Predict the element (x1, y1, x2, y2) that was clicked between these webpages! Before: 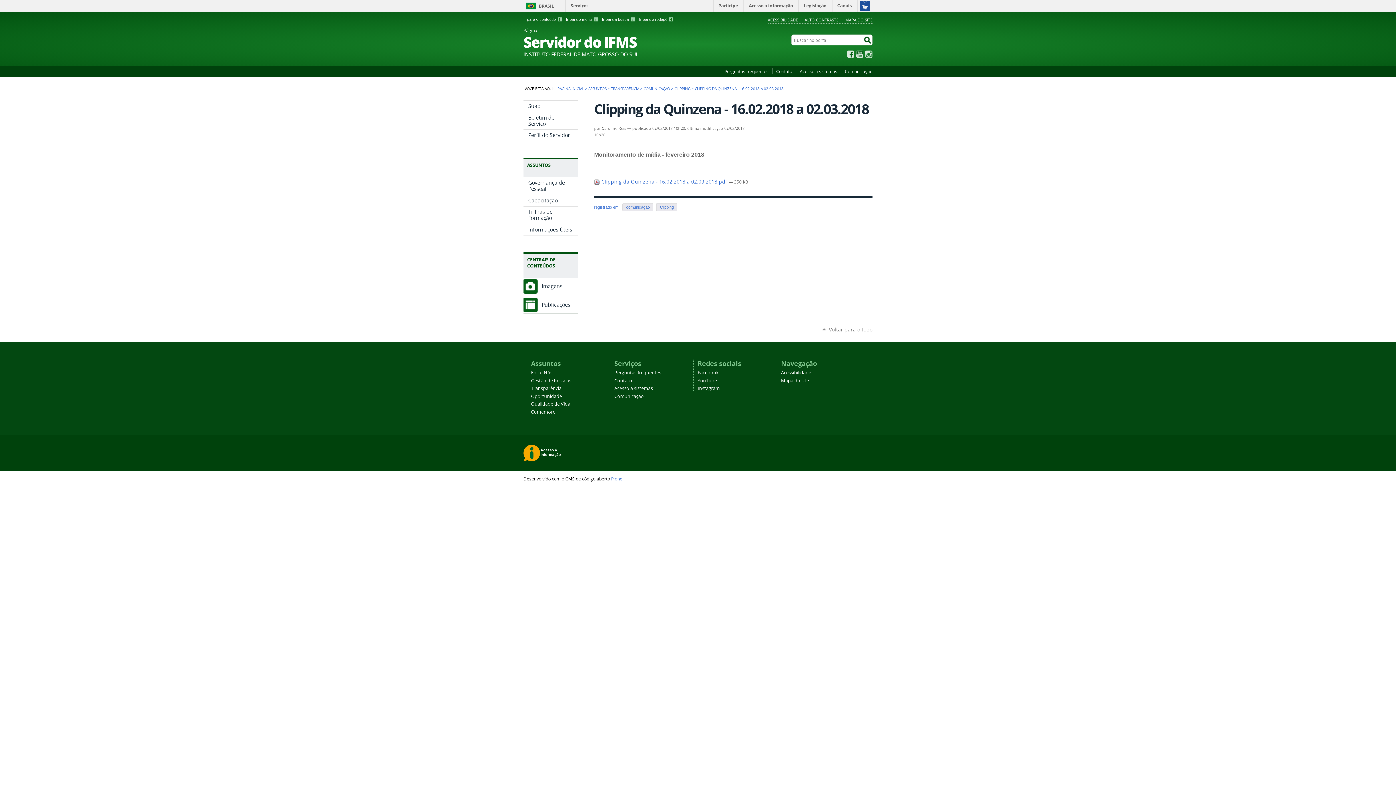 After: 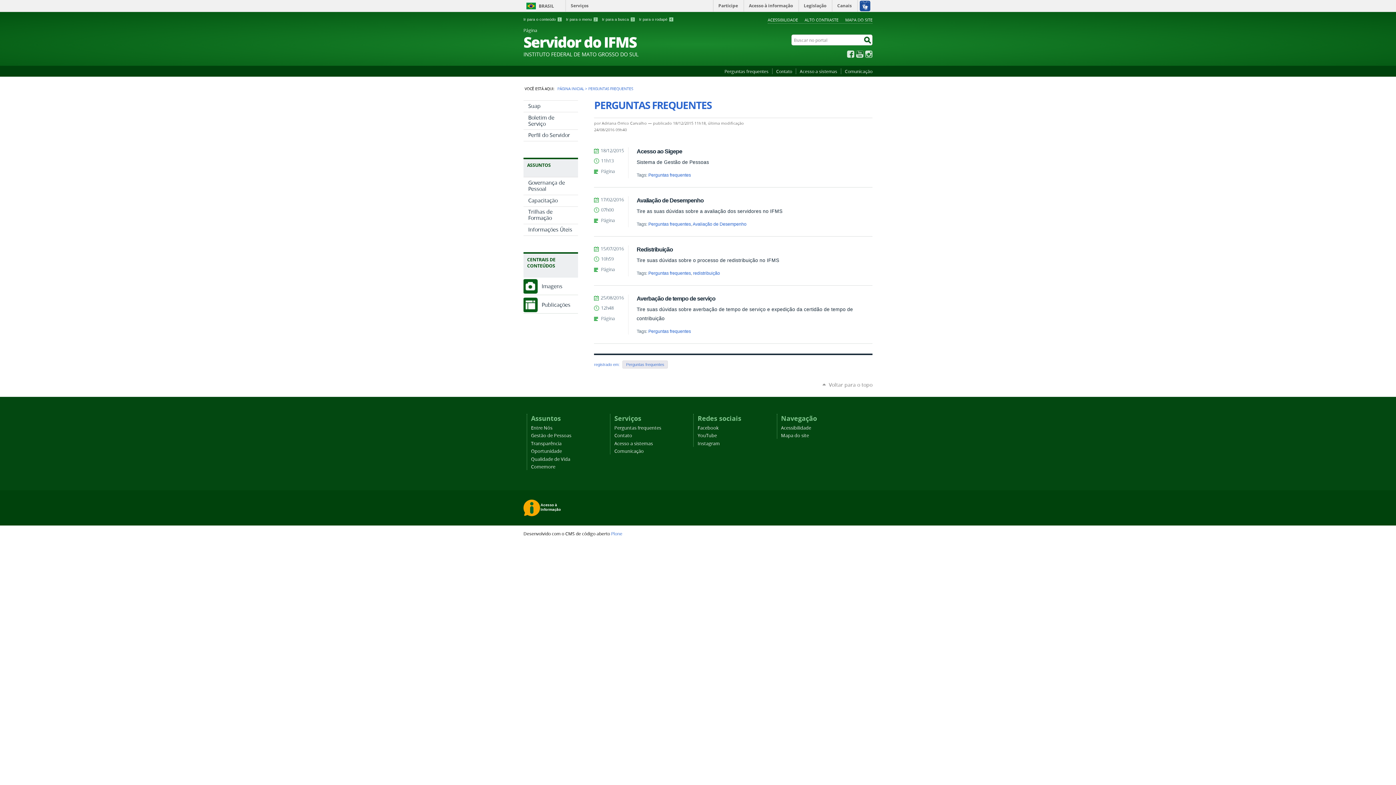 Action: label: Perguntas frequentes bbox: (721, 68, 772, 74)